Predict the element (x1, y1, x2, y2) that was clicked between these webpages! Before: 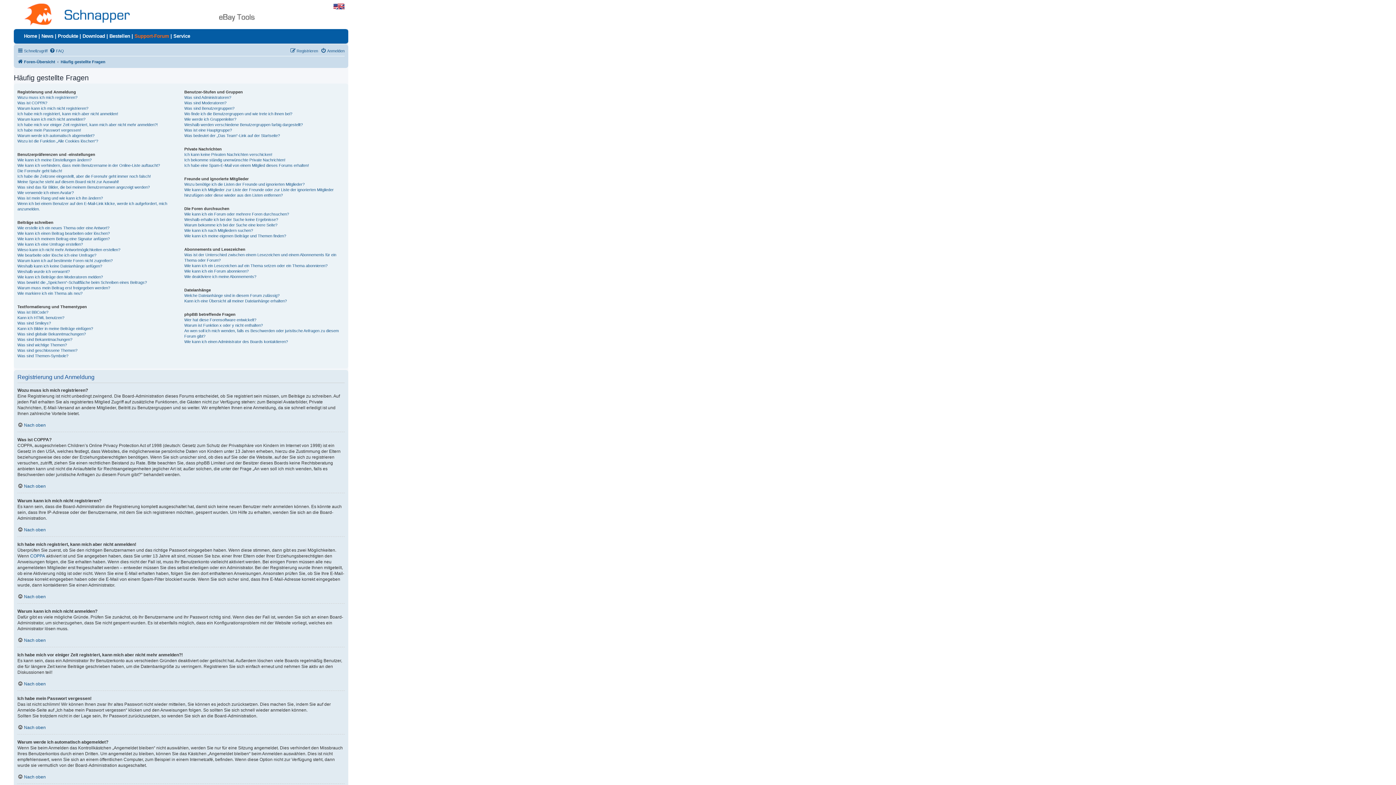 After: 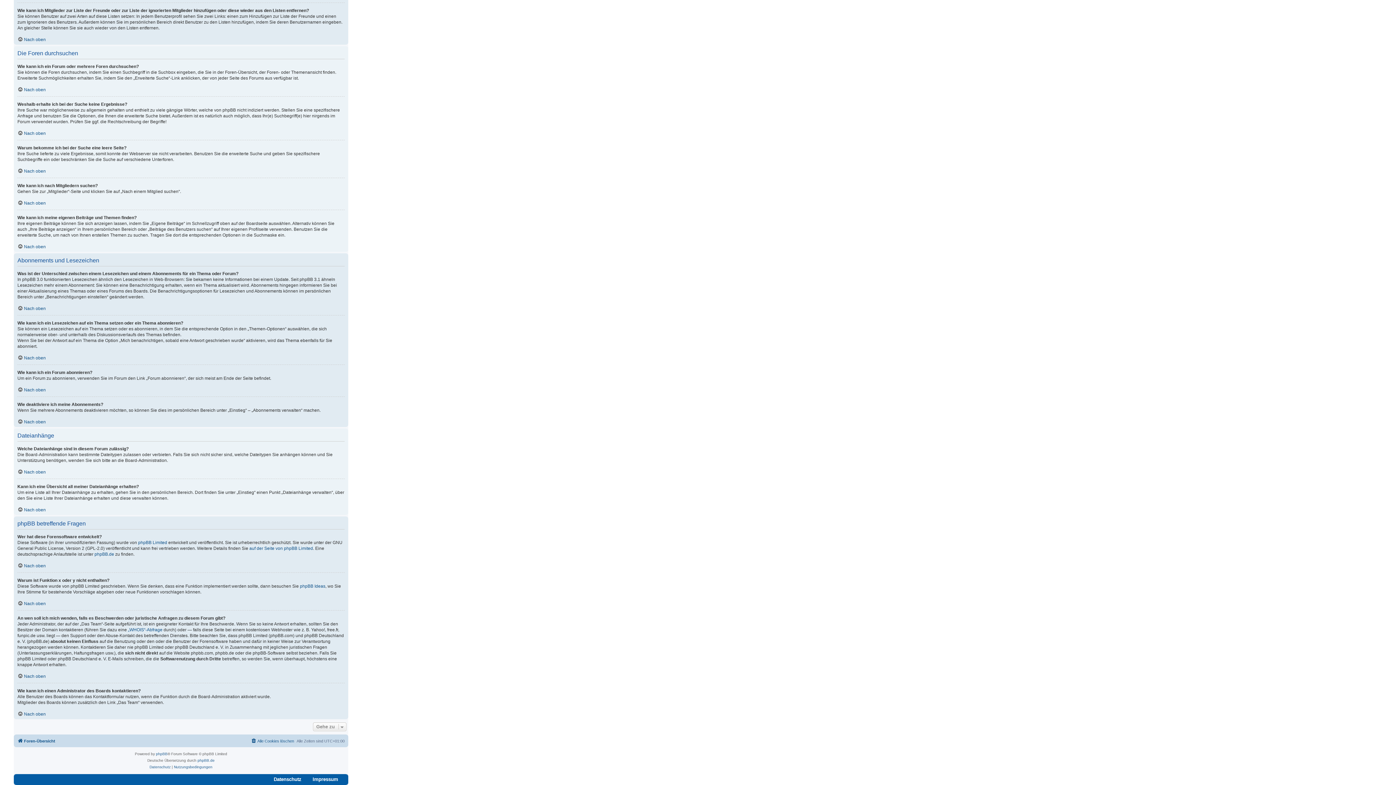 Action: label: Wie kann ich ein Forum abonnieren? bbox: (184, 268, 248, 274)